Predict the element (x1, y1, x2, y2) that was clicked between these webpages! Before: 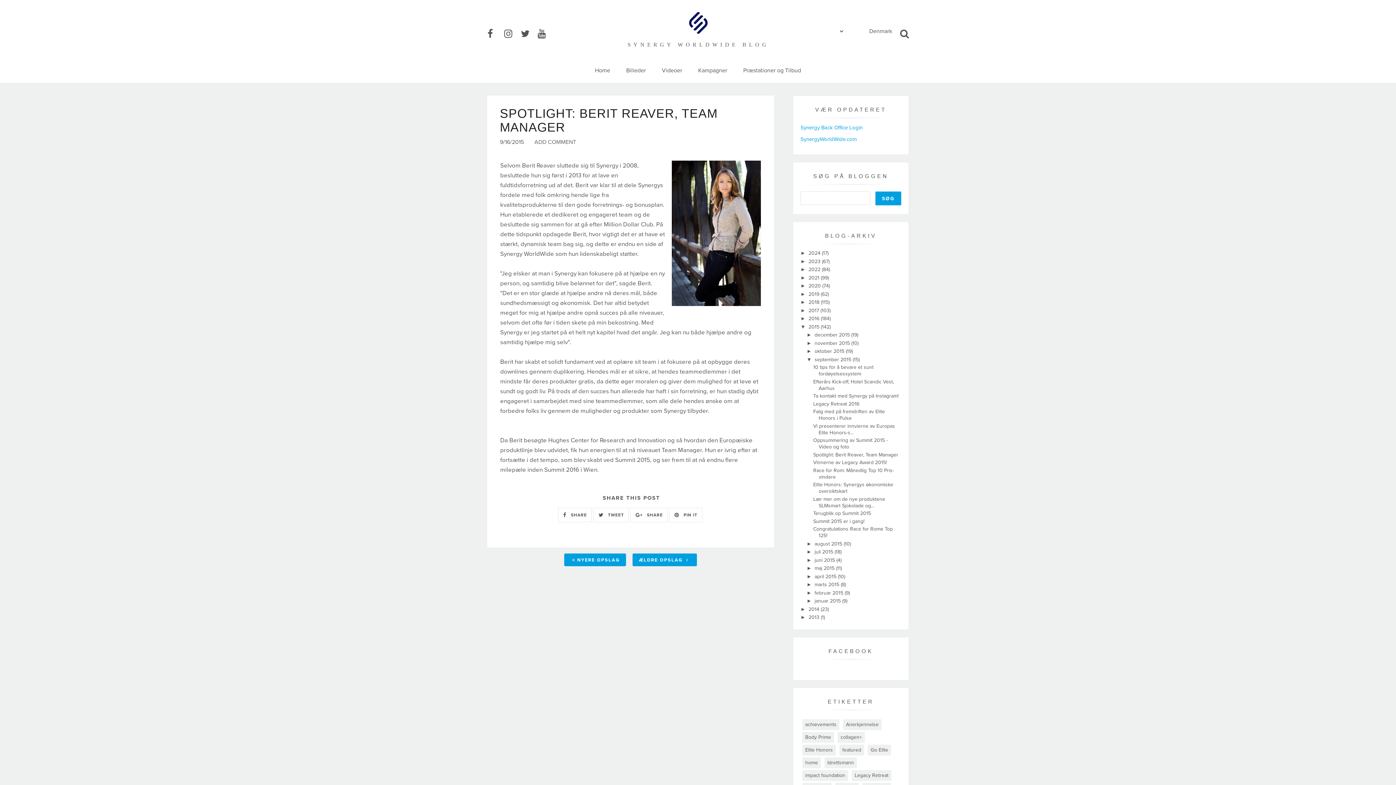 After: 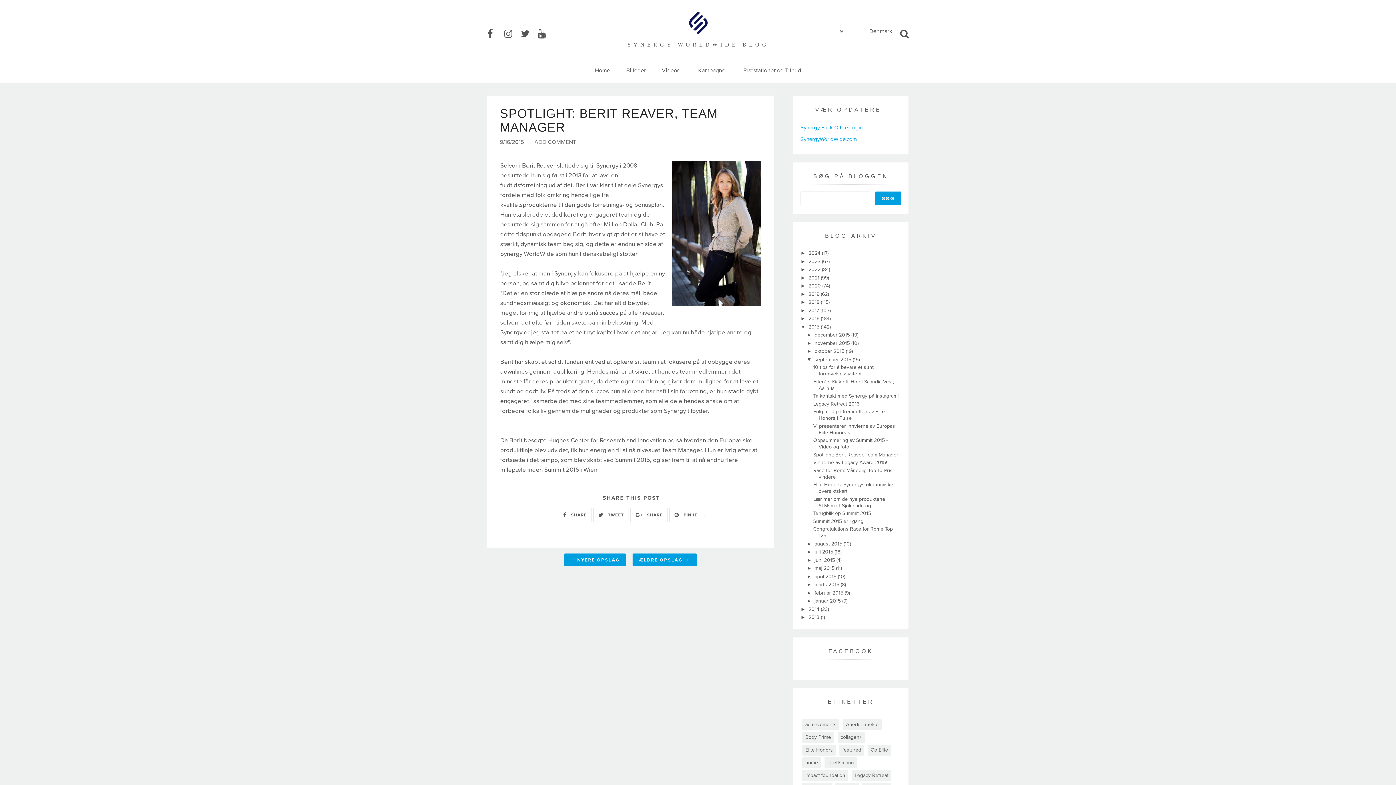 Action: label: ADD COMMENT bbox: (534, 138, 576, 145)